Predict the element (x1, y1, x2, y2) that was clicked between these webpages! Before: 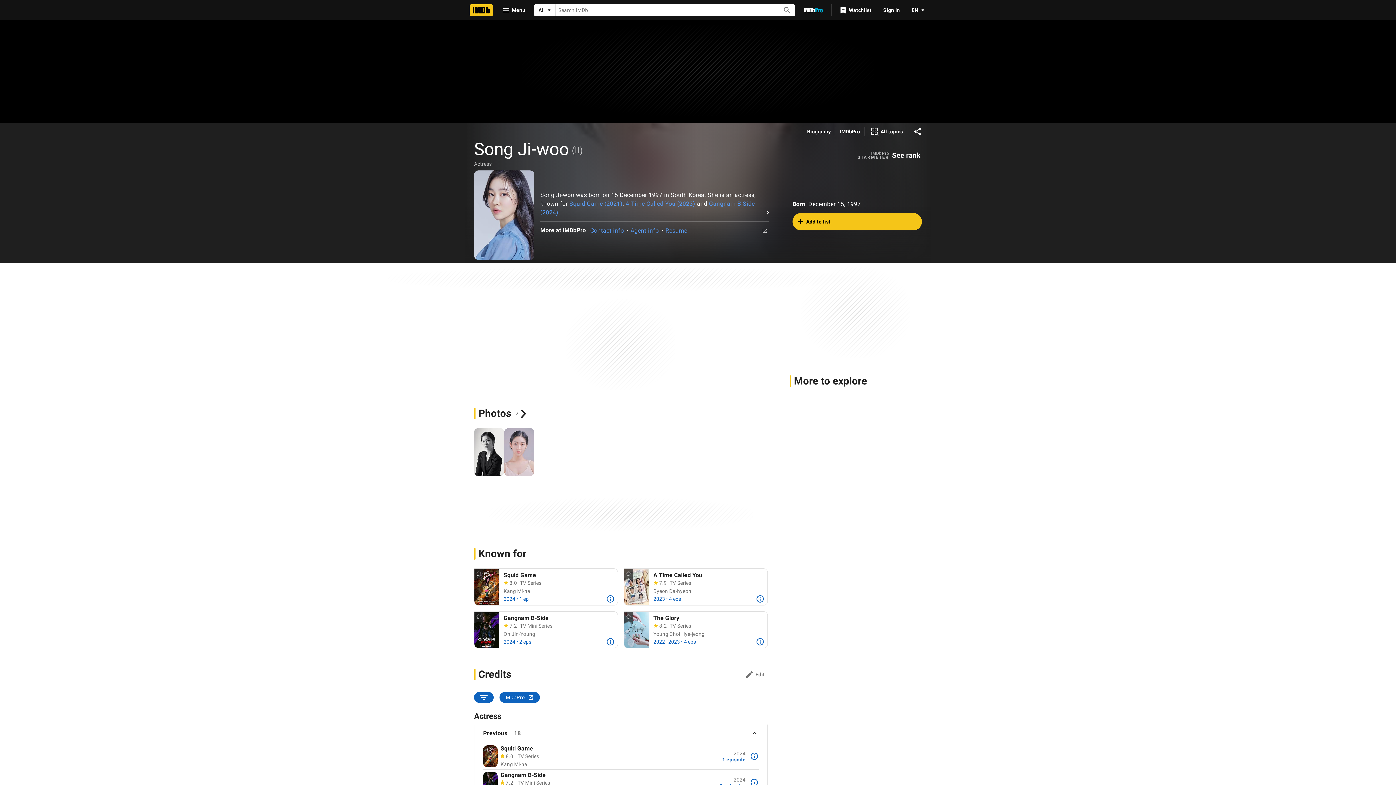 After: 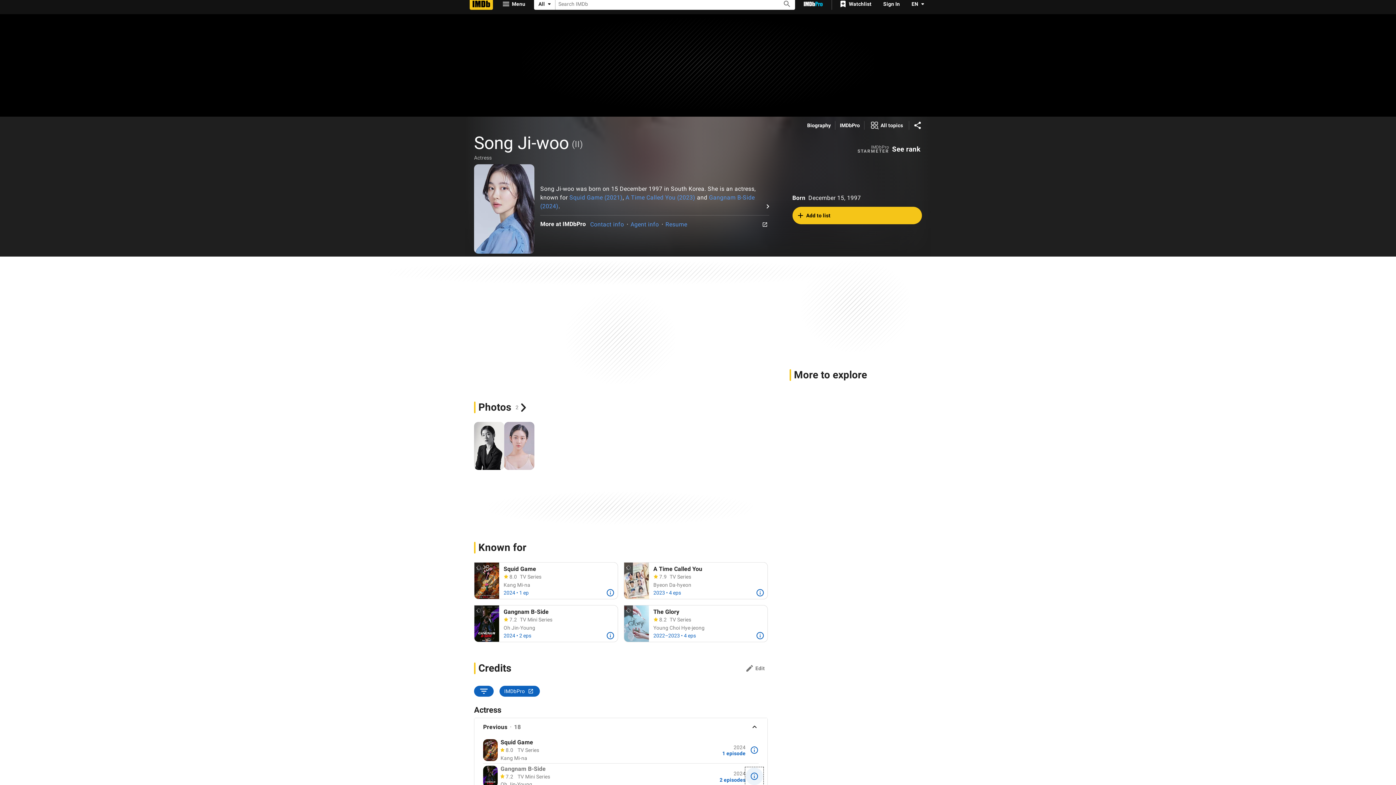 Action: bbox: (745, 774, 763, 791) label: More